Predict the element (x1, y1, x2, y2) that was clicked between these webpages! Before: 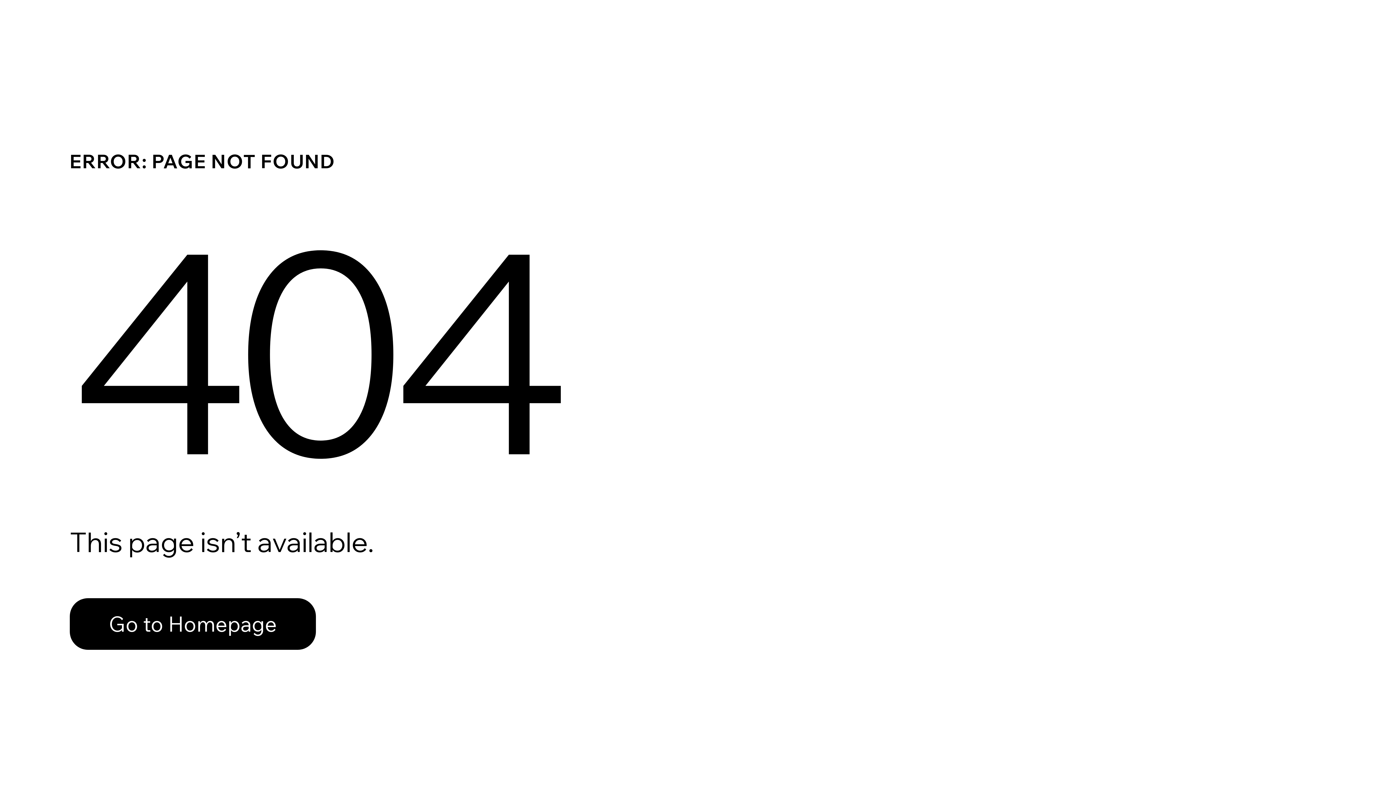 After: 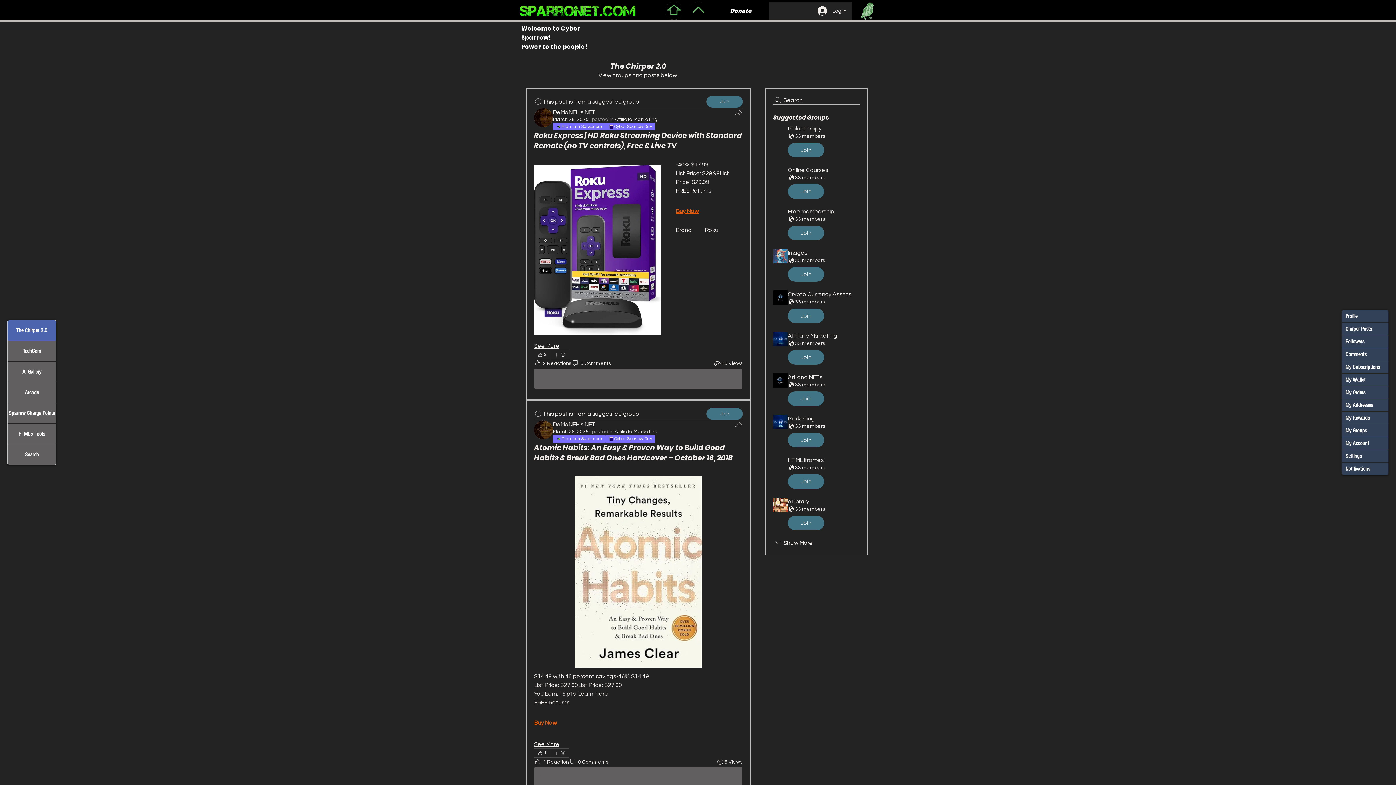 Action: bbox: (69, 582, 768, 659) label: Go to Homepage